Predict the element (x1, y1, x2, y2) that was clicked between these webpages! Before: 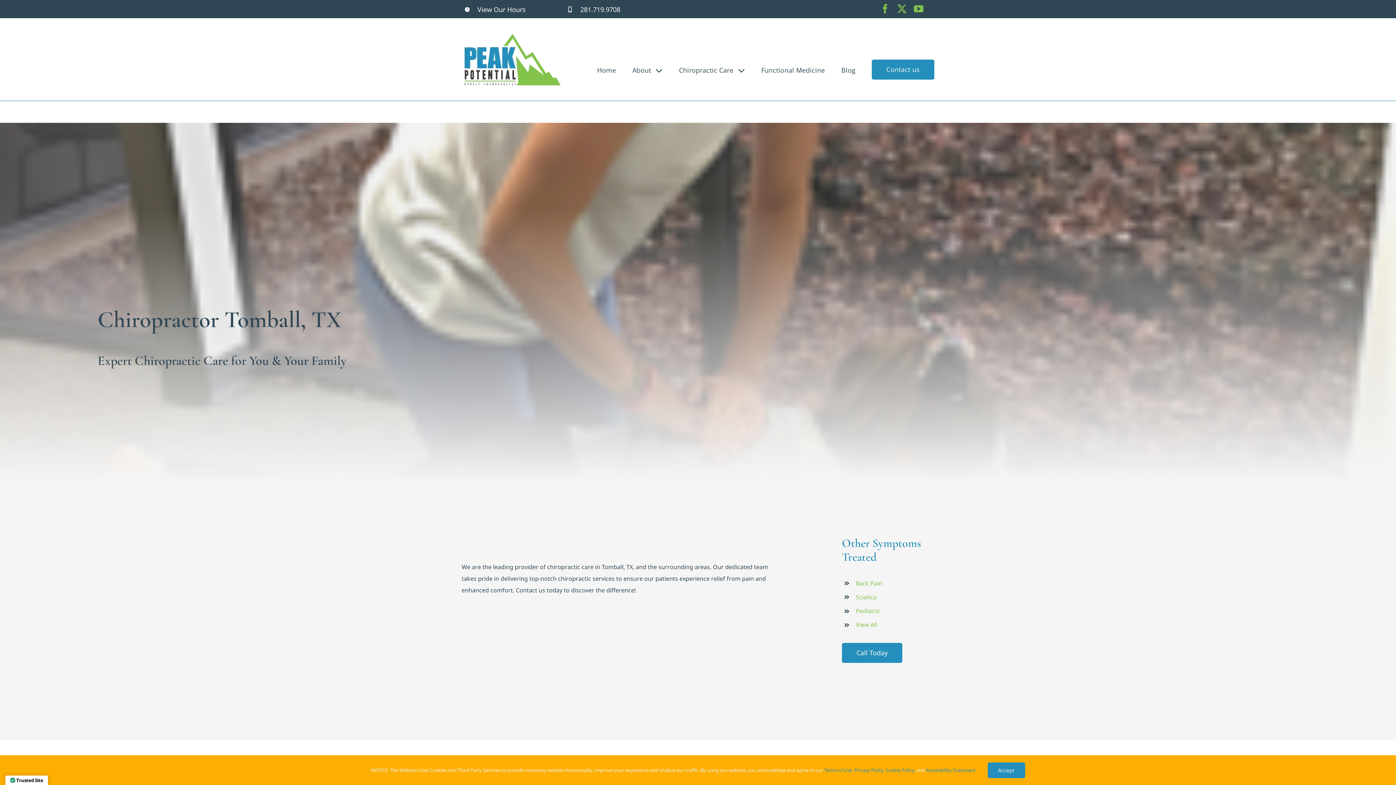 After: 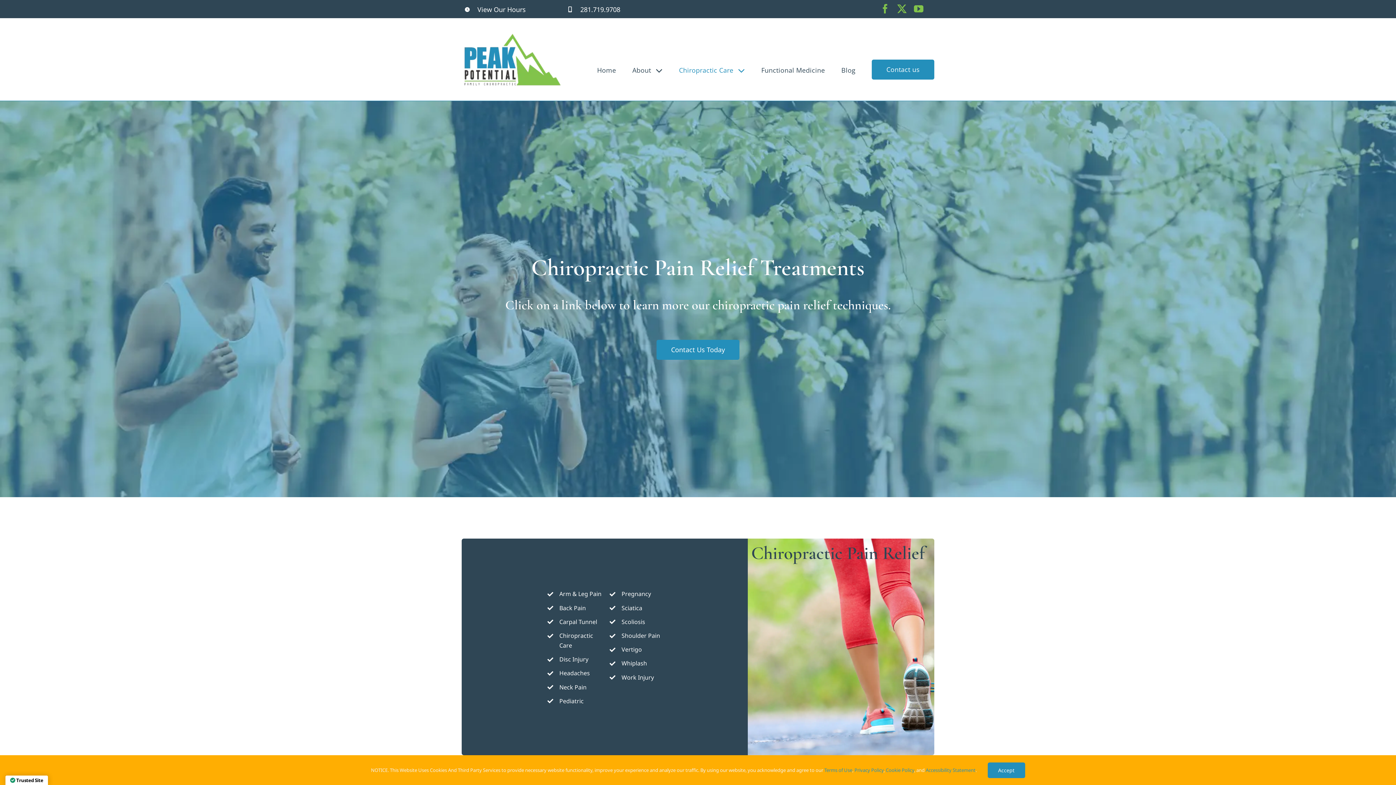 Action: bbox: (679, 52, 745, 86) label: Chiropractic Care